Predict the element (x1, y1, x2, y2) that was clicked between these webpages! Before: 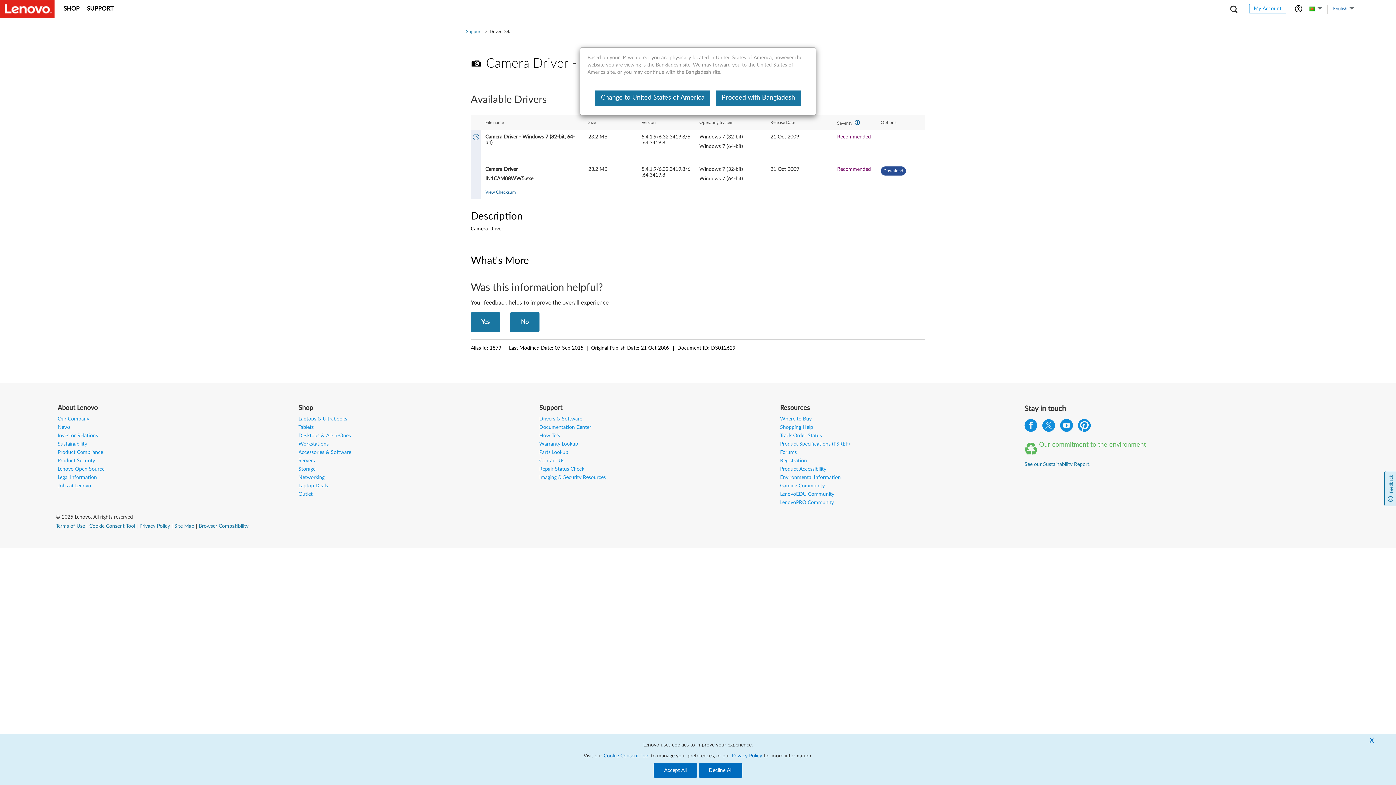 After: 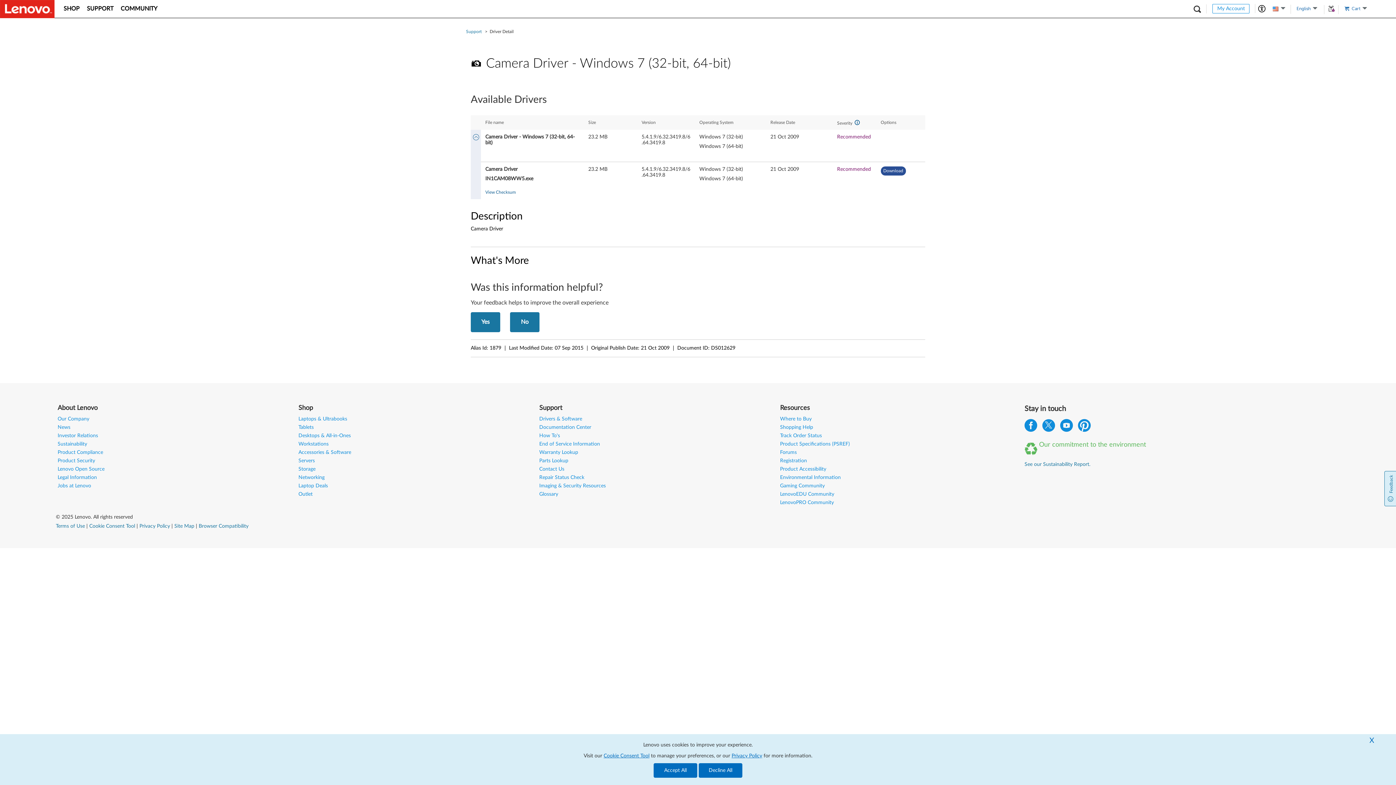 Action: bbox: (595, 90, 710, 105) label: Change to United States of America